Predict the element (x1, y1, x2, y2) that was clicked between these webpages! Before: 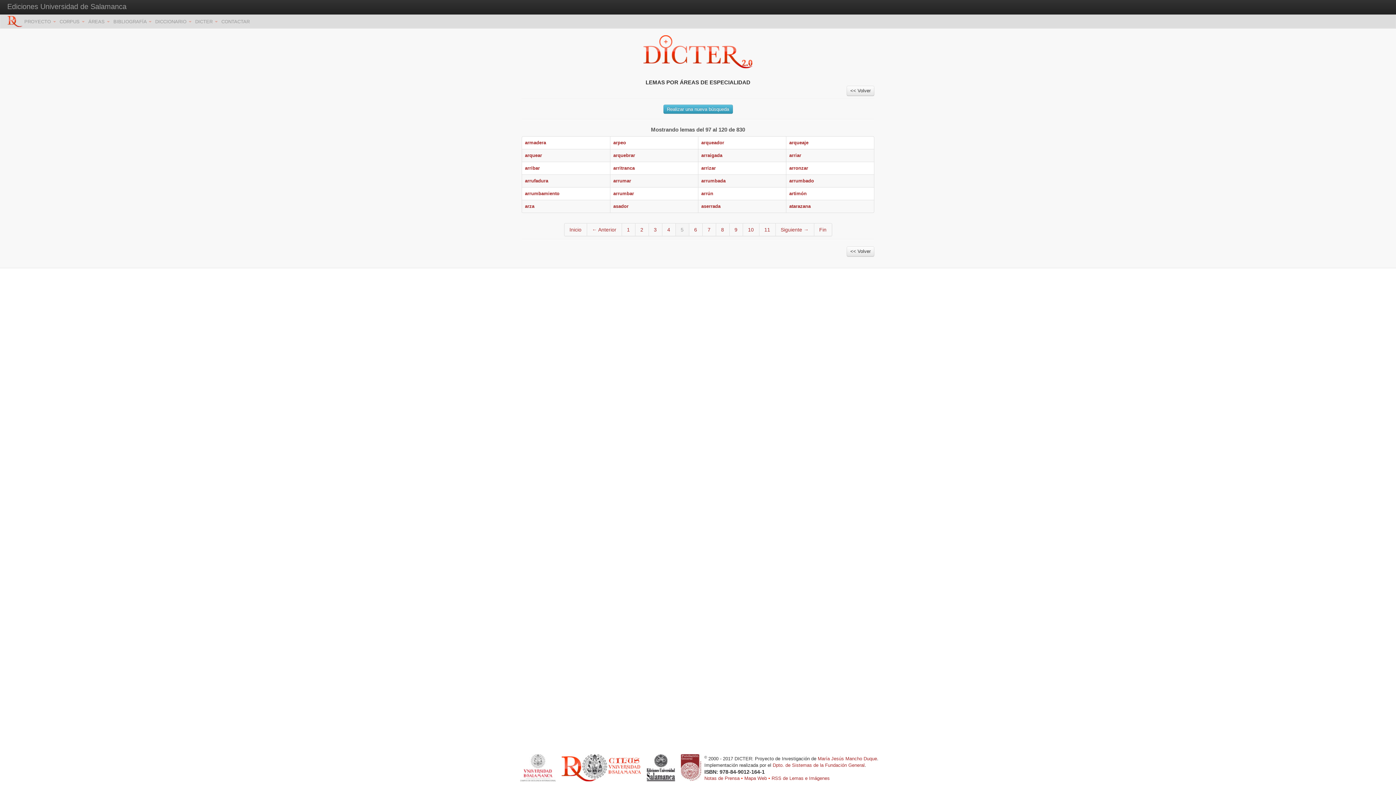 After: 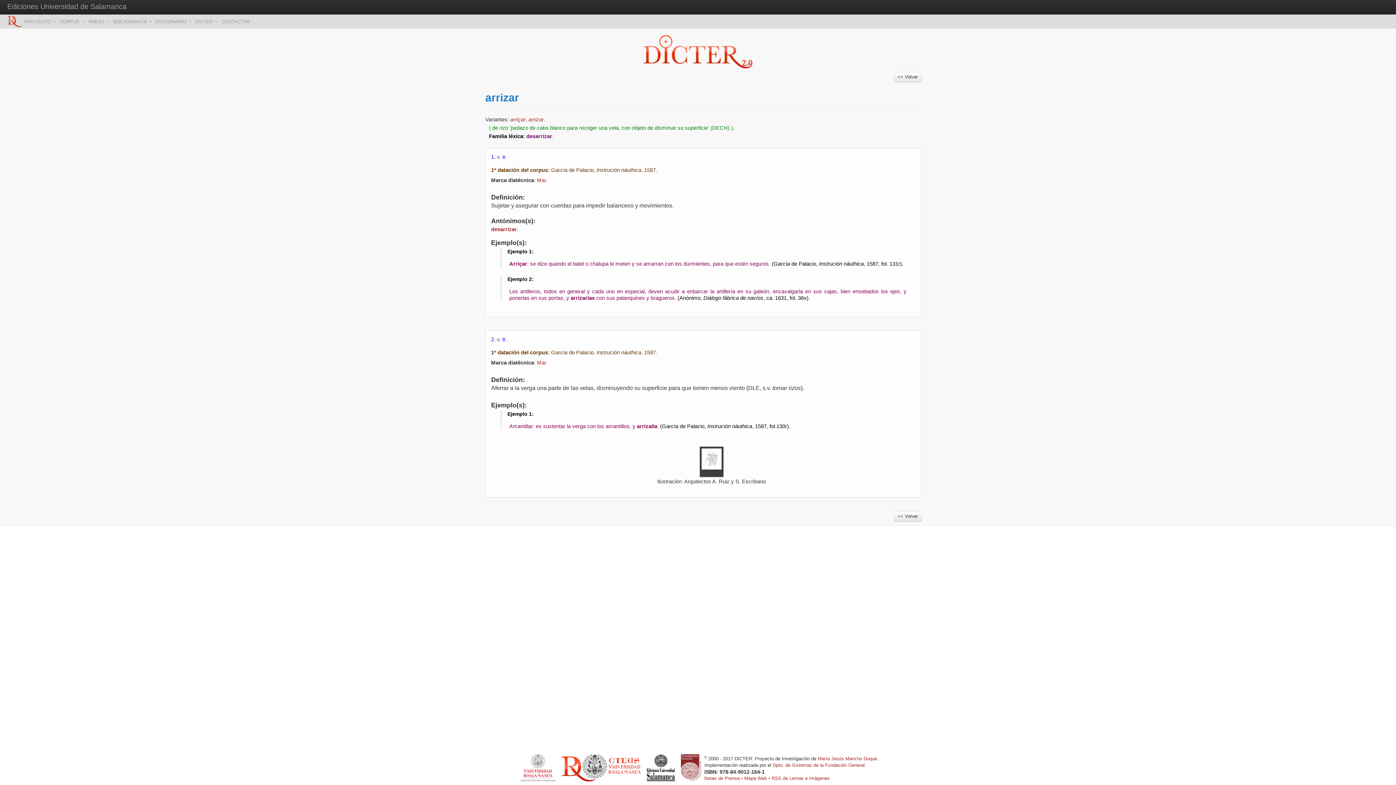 Action: label: arrizar bbox: (701, 165, 716, 170)